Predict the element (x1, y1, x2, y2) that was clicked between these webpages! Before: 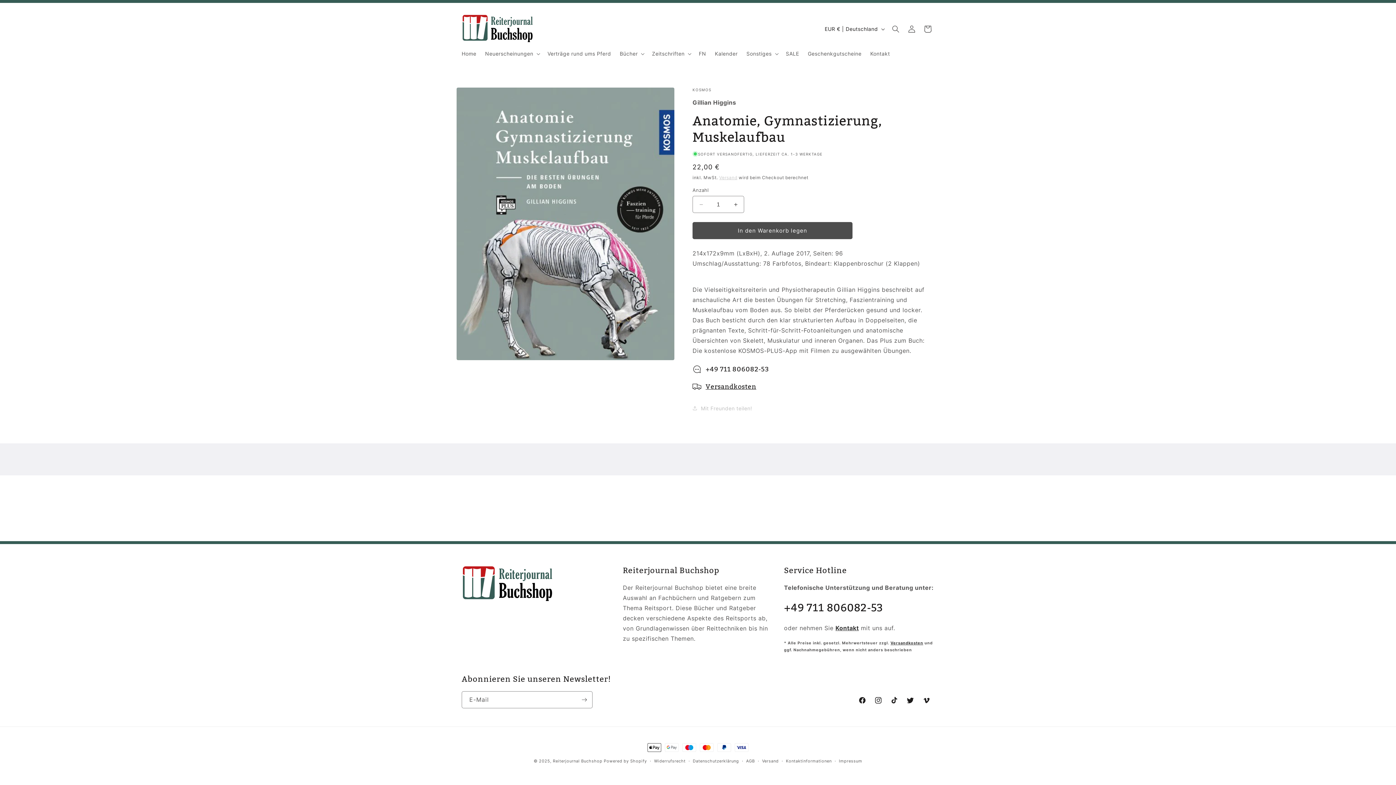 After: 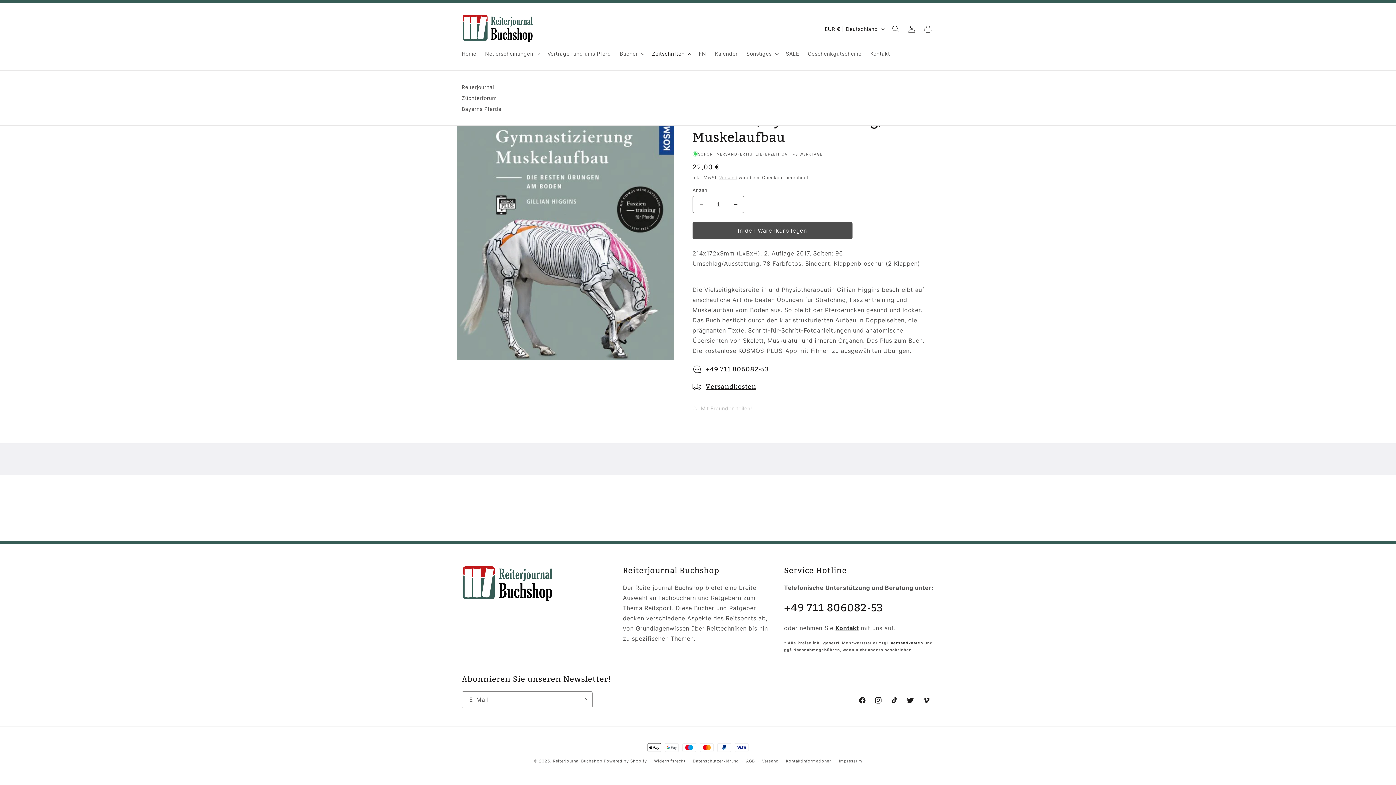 Action: label: Zeitschriften bbox: (647, 46, 694, 61)